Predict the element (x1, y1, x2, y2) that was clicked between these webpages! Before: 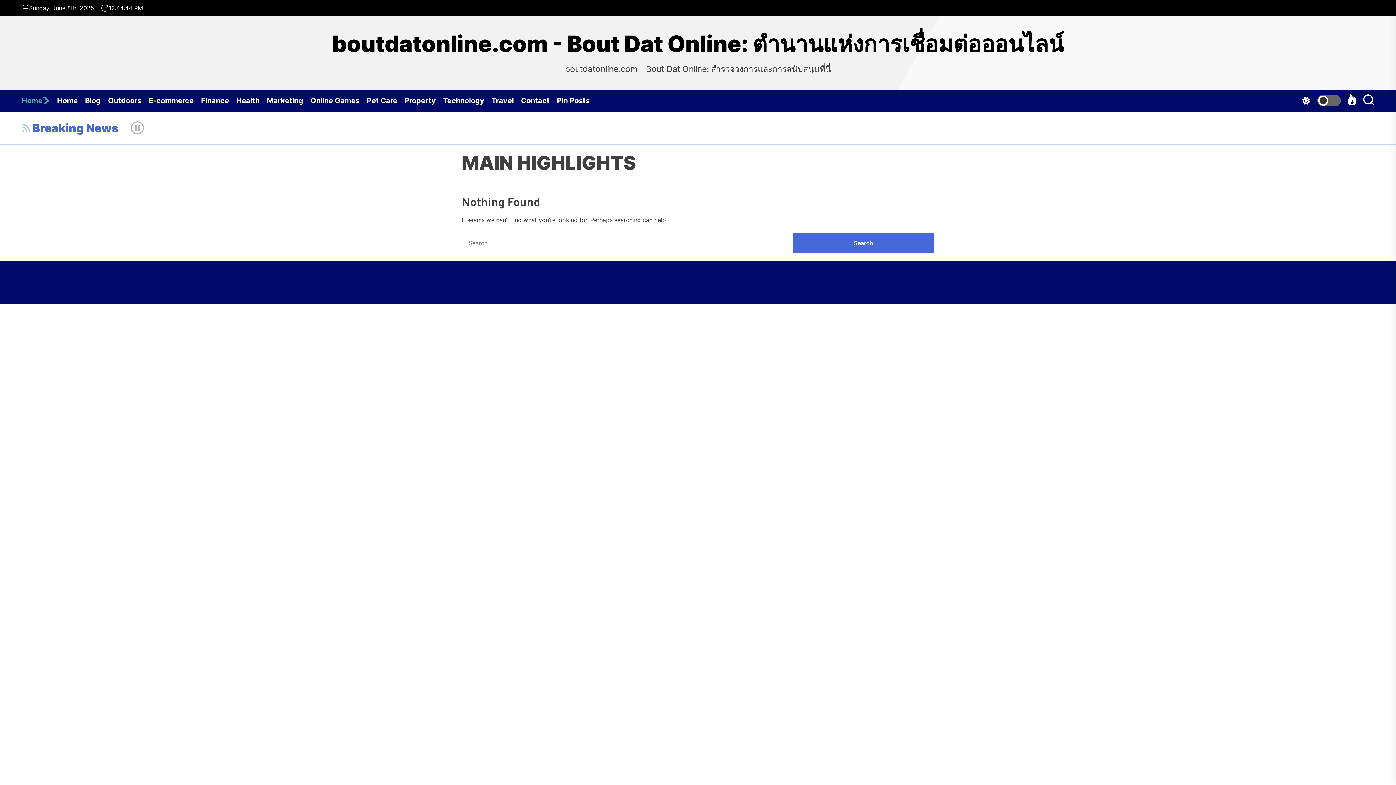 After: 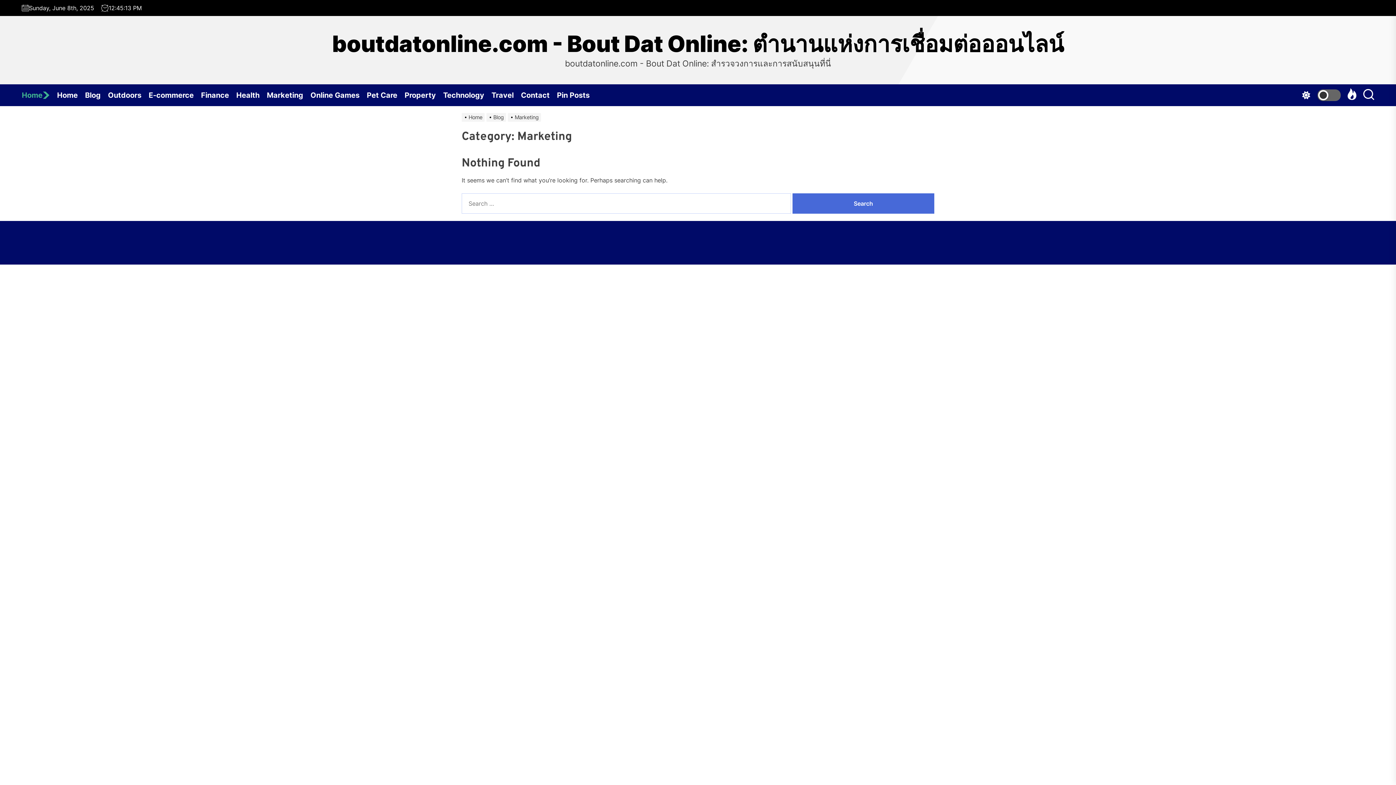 Action: bbox: (266, 89, 310, 111) label: Marketing